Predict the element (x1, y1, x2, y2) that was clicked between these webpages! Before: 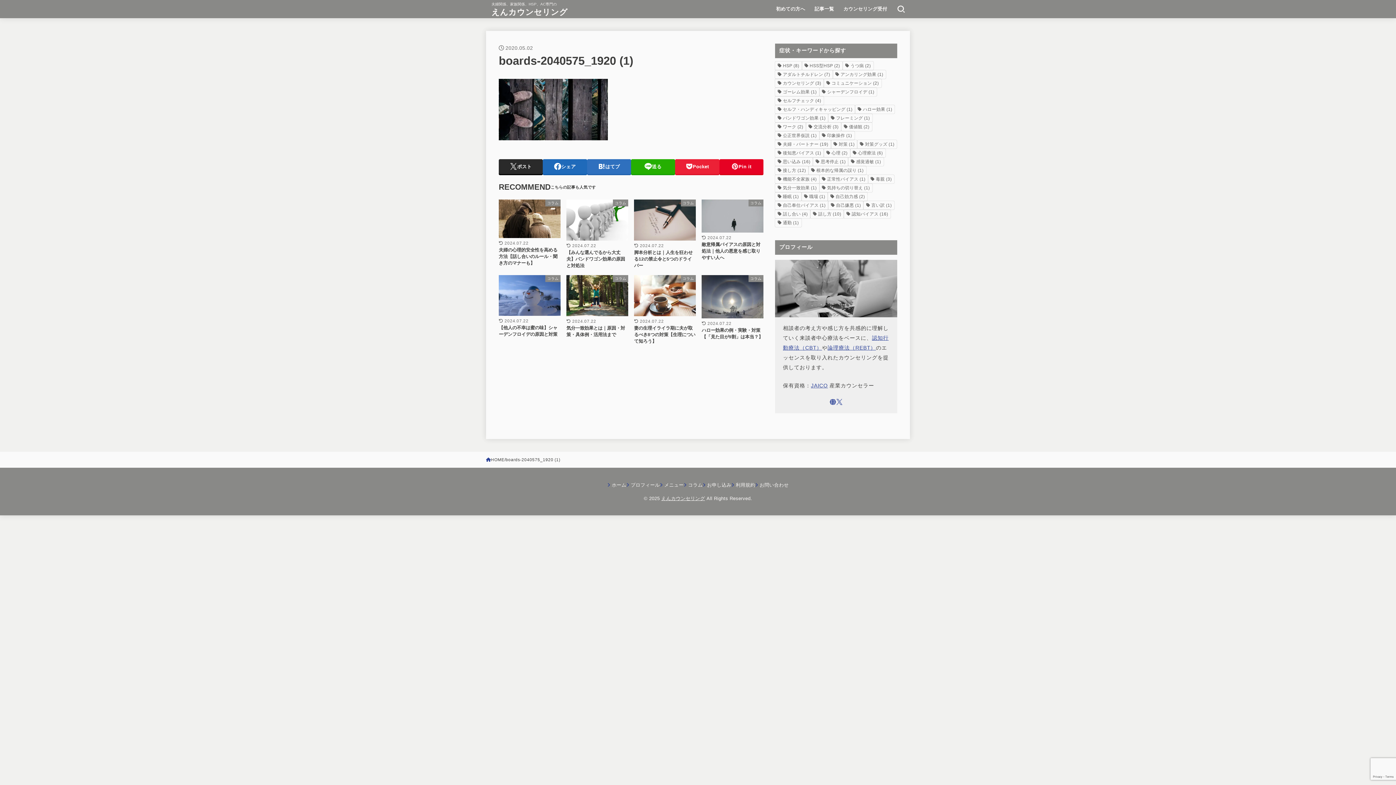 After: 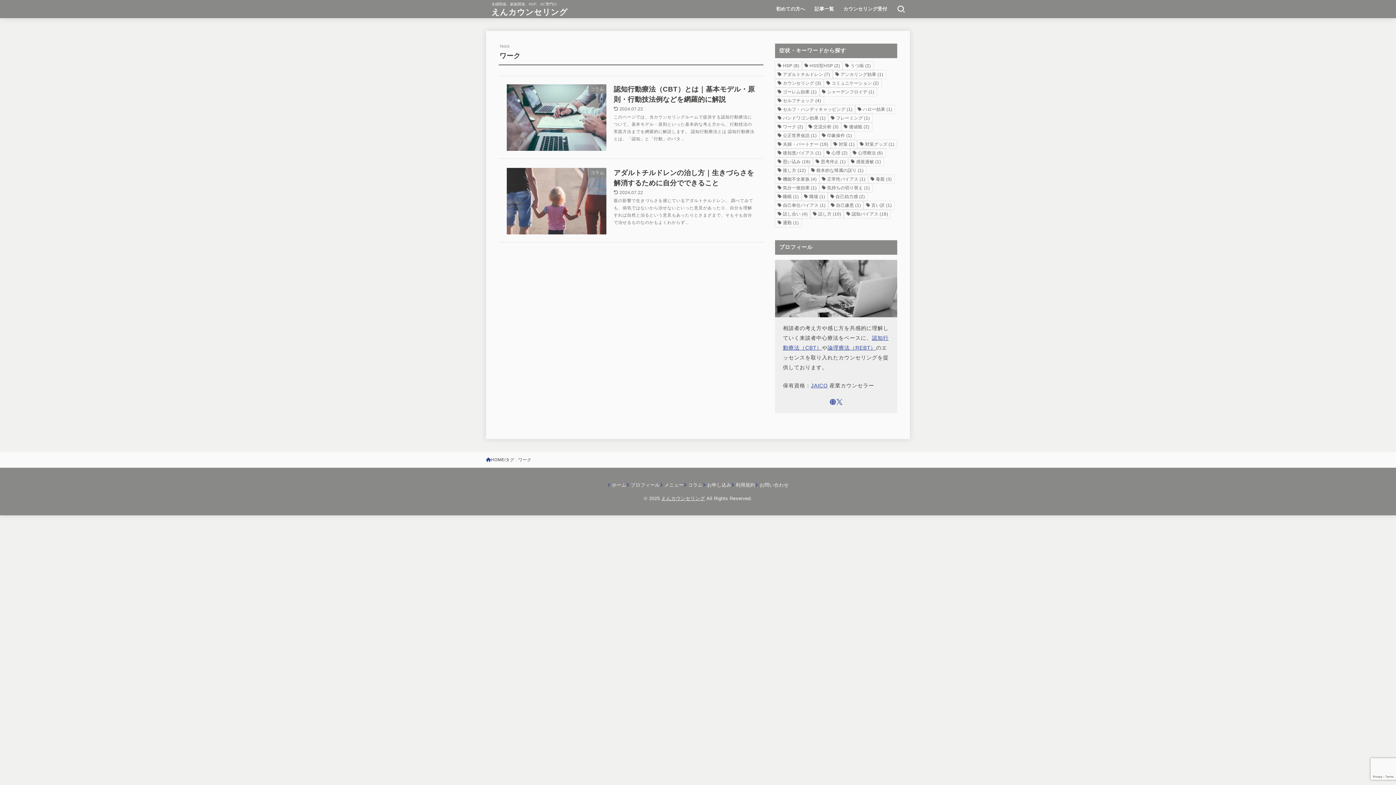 Action: label: ワーク (2個の項目) bbox: (775, 122, 806, 131)